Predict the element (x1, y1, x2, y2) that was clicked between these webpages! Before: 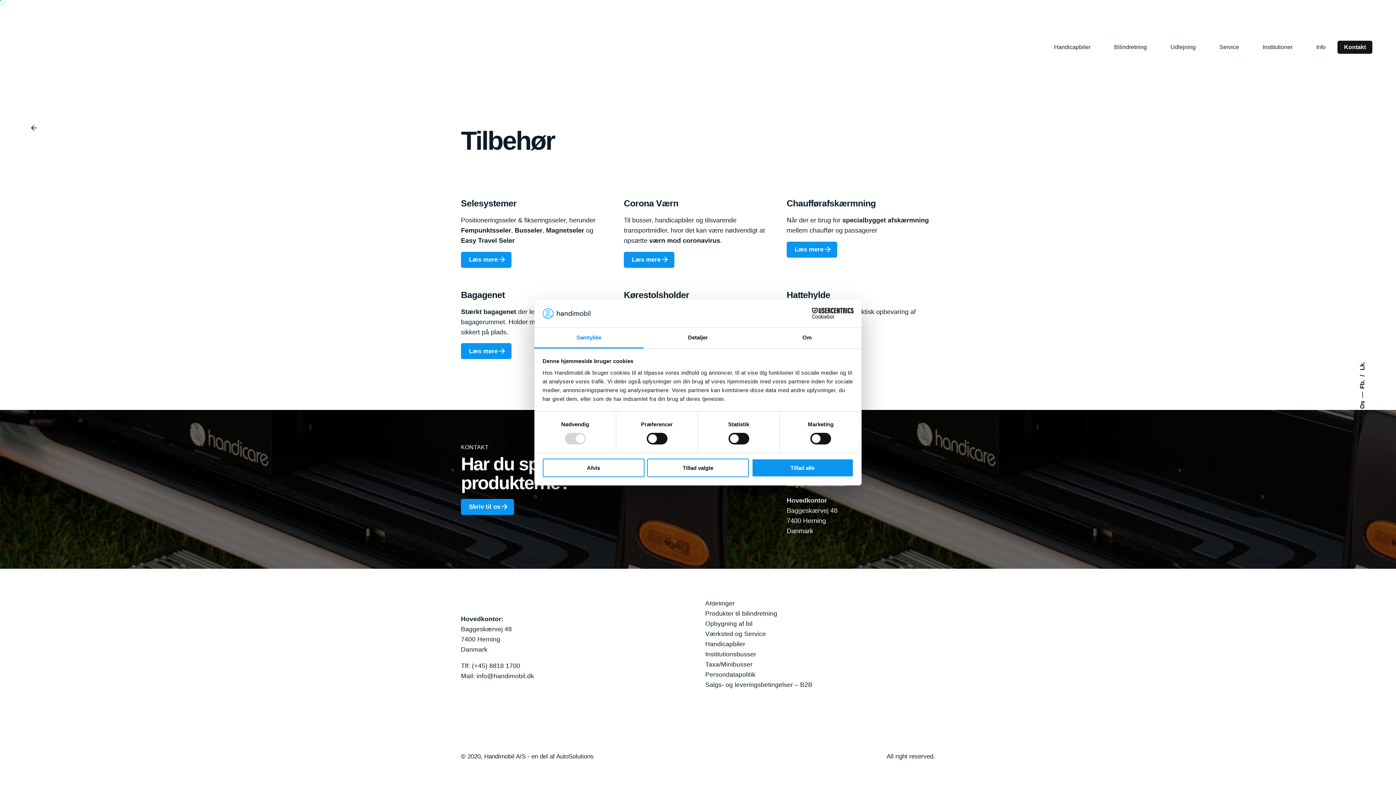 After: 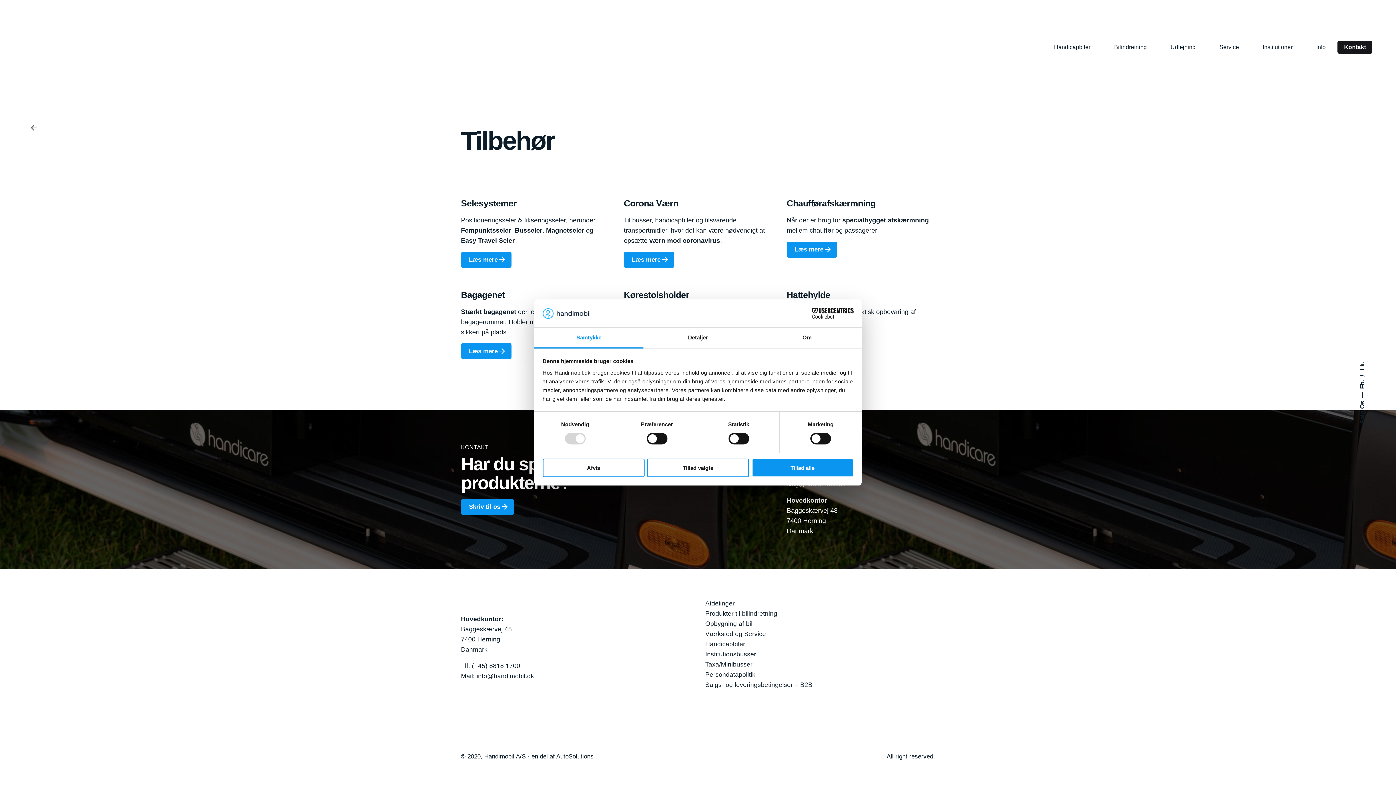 Action: label: Cookiebot - opens in a new window bbox: (790, 308, 853, 319)